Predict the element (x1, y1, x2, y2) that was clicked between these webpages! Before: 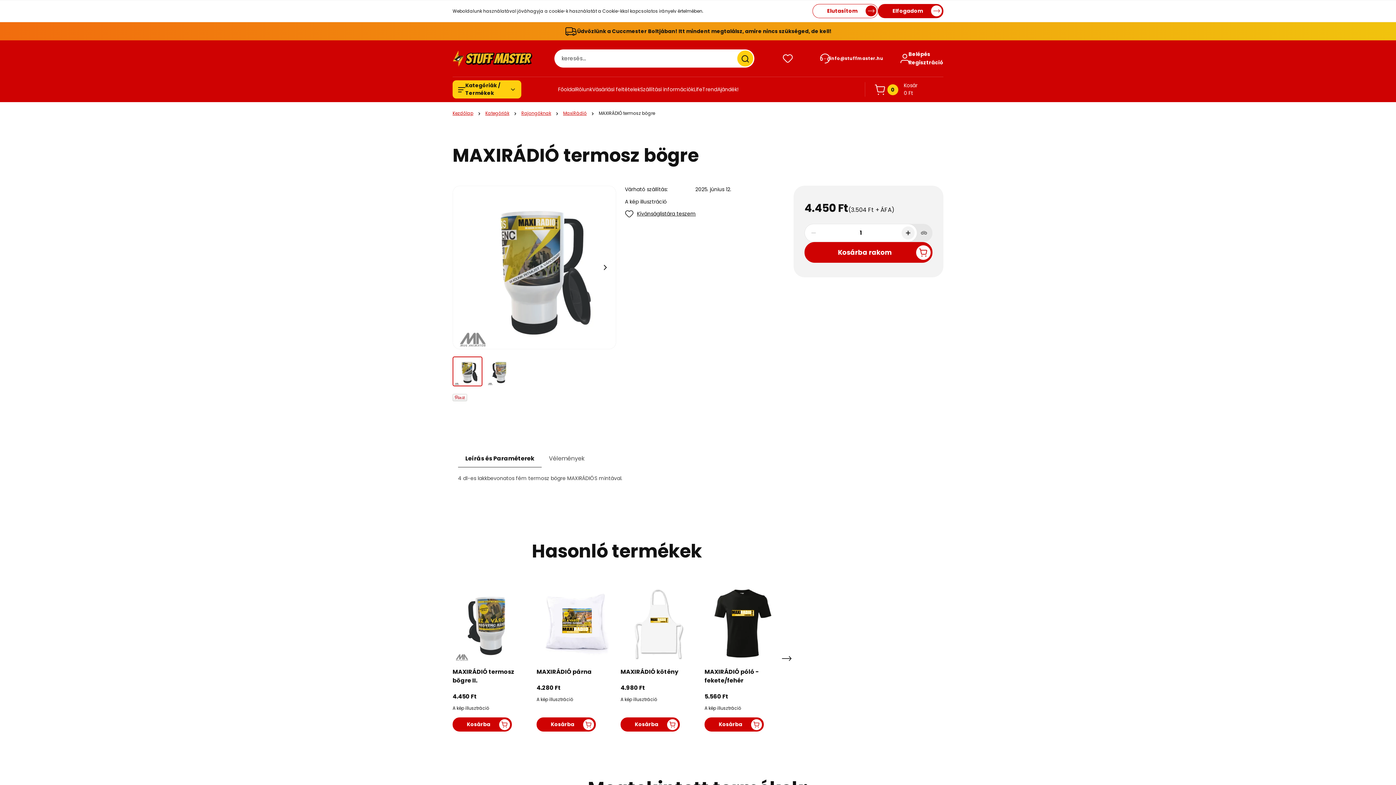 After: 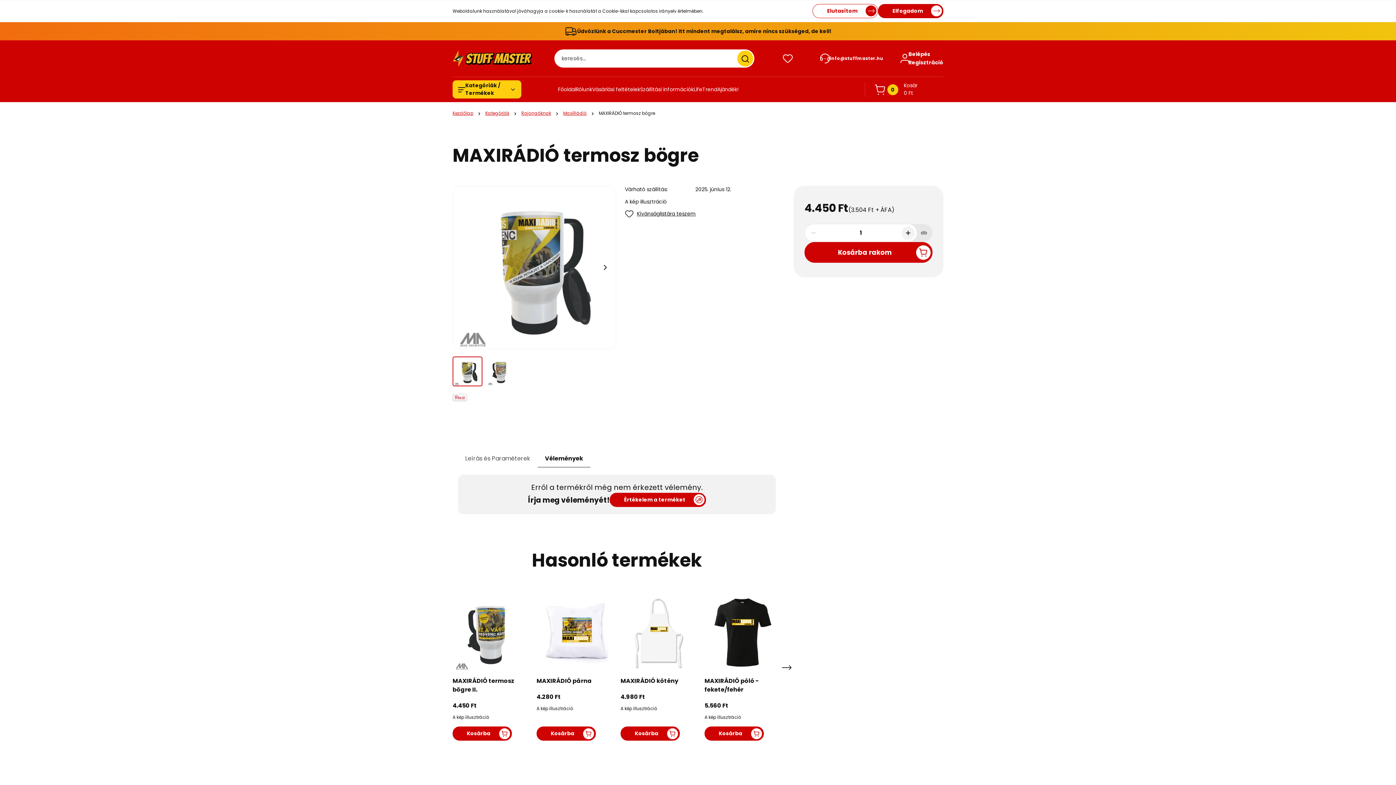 Action: bbox: (541, 449, 592, 467) label: Vélemények